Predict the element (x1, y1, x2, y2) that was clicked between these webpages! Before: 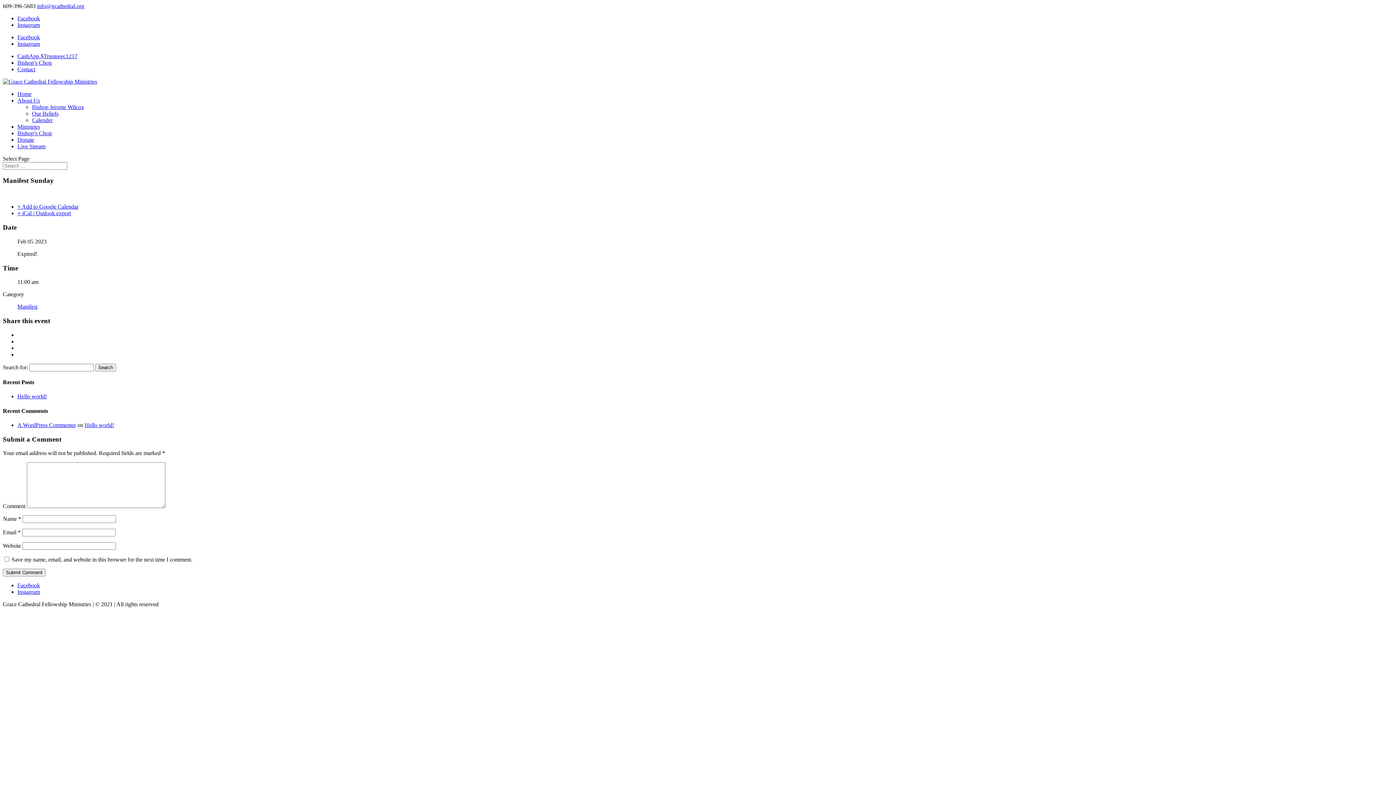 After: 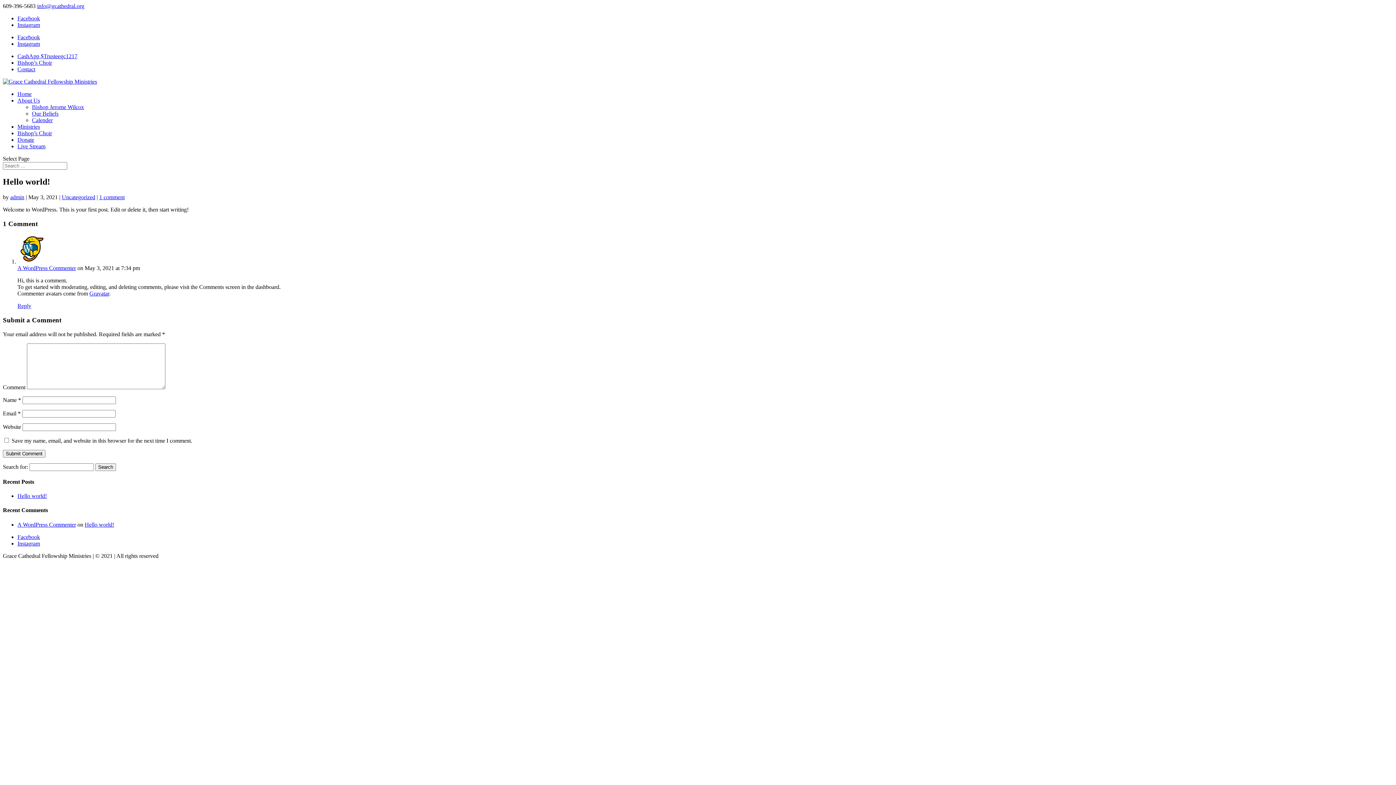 Action: label: Hello world! bbox: (17, 393, 46, 399)